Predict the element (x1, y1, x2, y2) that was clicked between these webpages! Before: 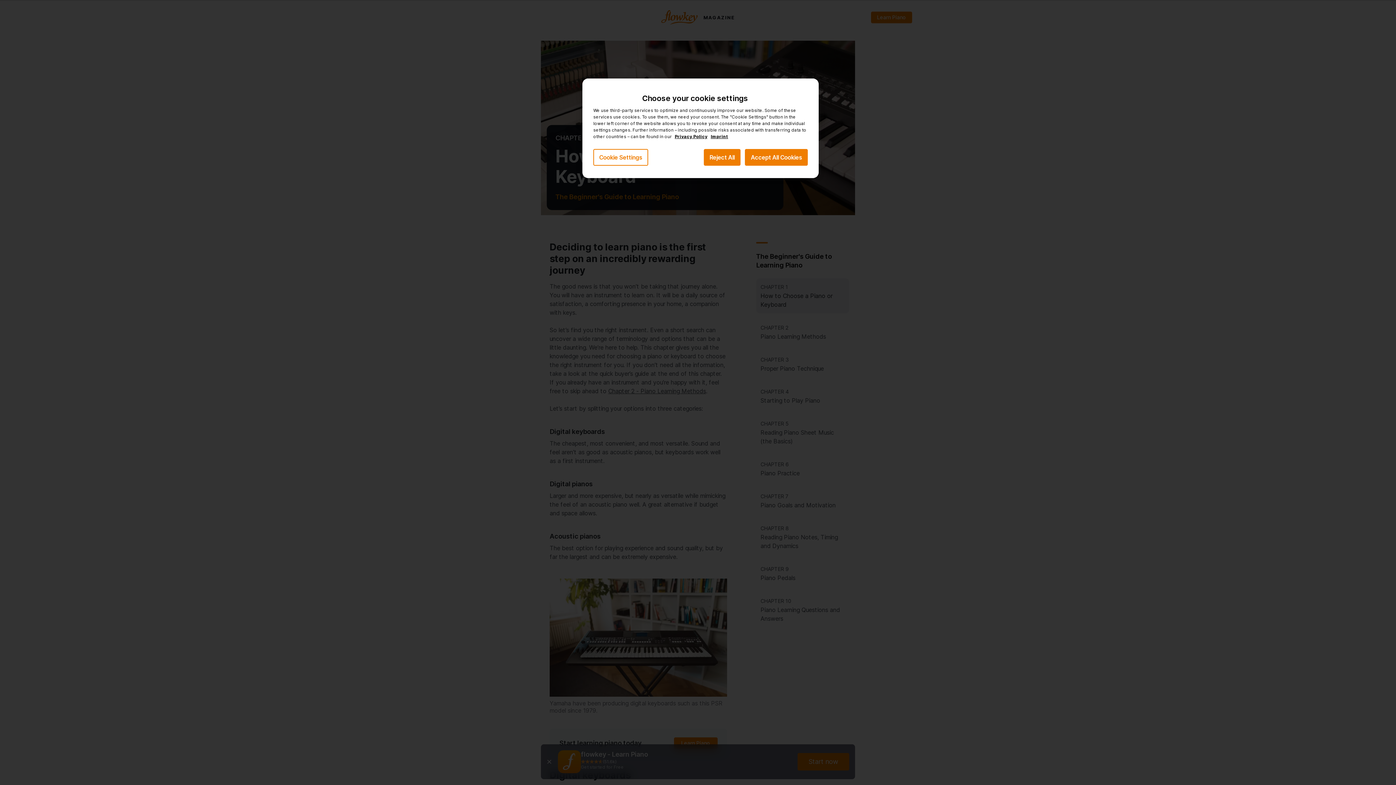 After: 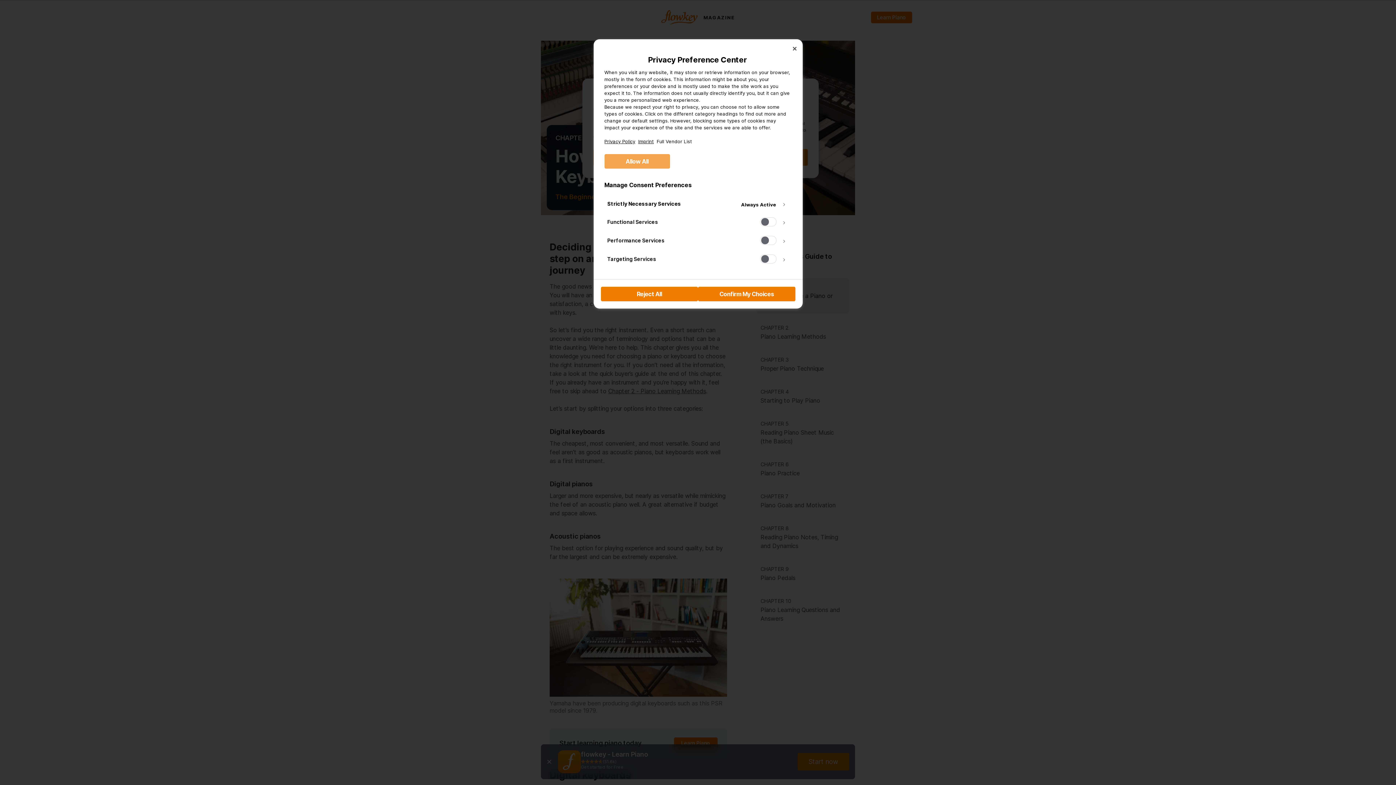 Action: label: Cookie Settings bbox: (593, 149, 648, 165)